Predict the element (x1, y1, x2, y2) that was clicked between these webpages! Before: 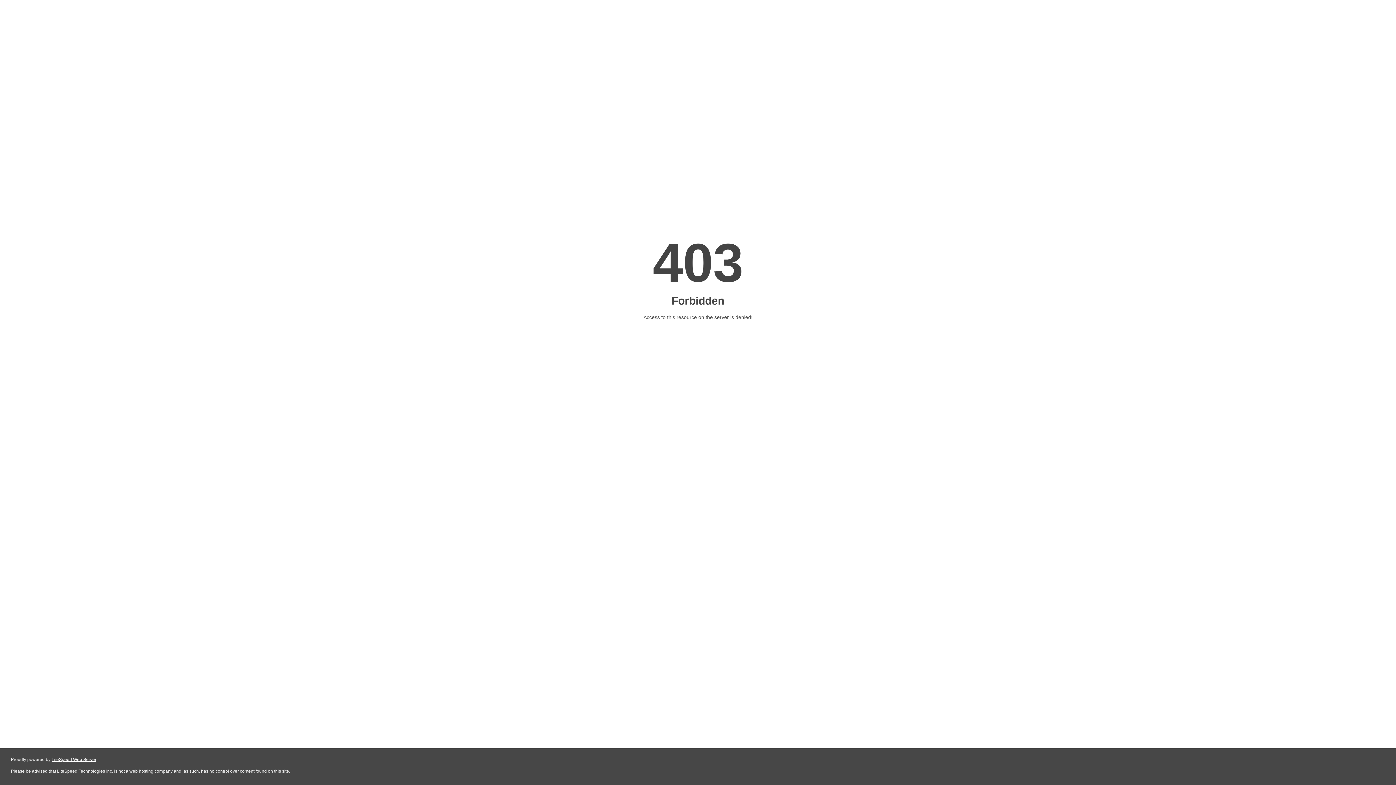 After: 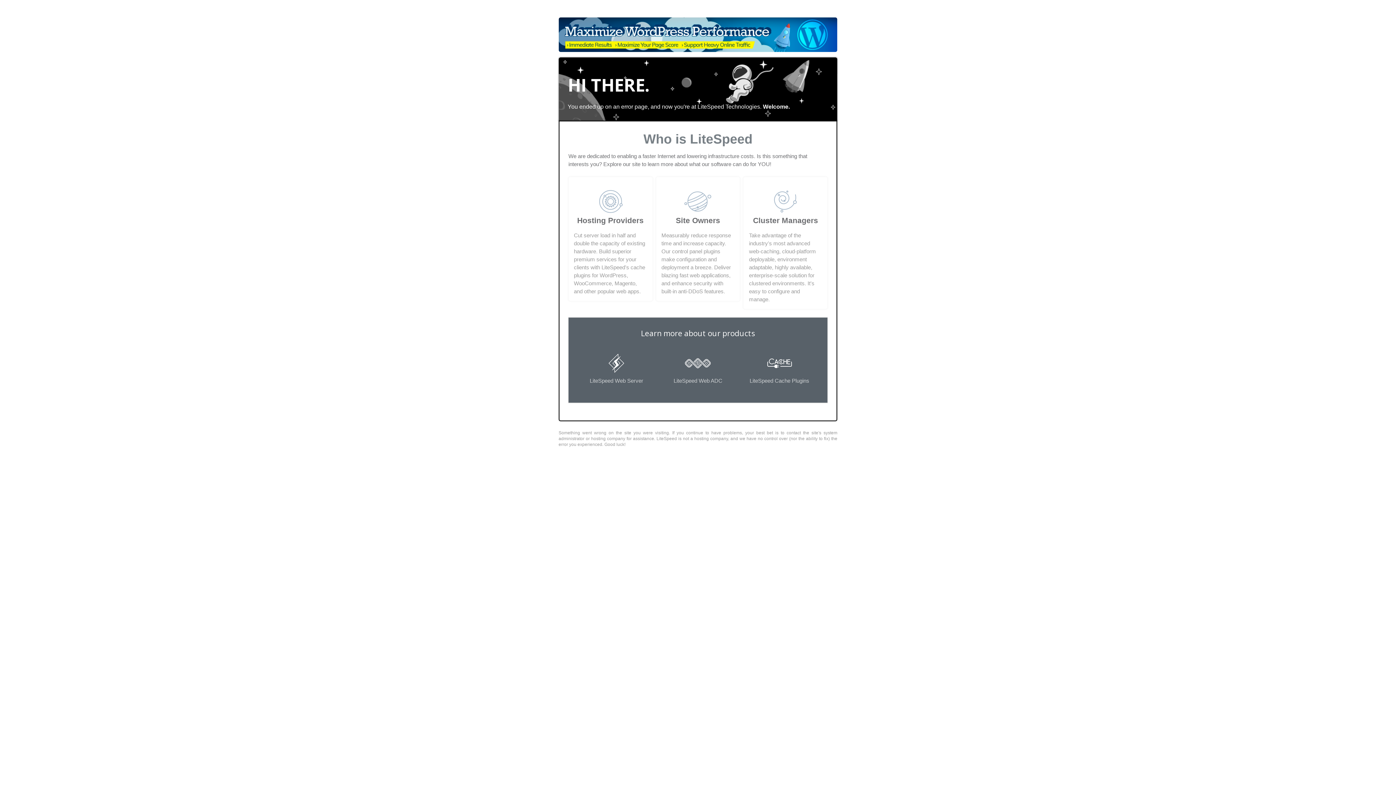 Action: bbox: (51, 757, 96, 762) label: LiteSpeed Web Server